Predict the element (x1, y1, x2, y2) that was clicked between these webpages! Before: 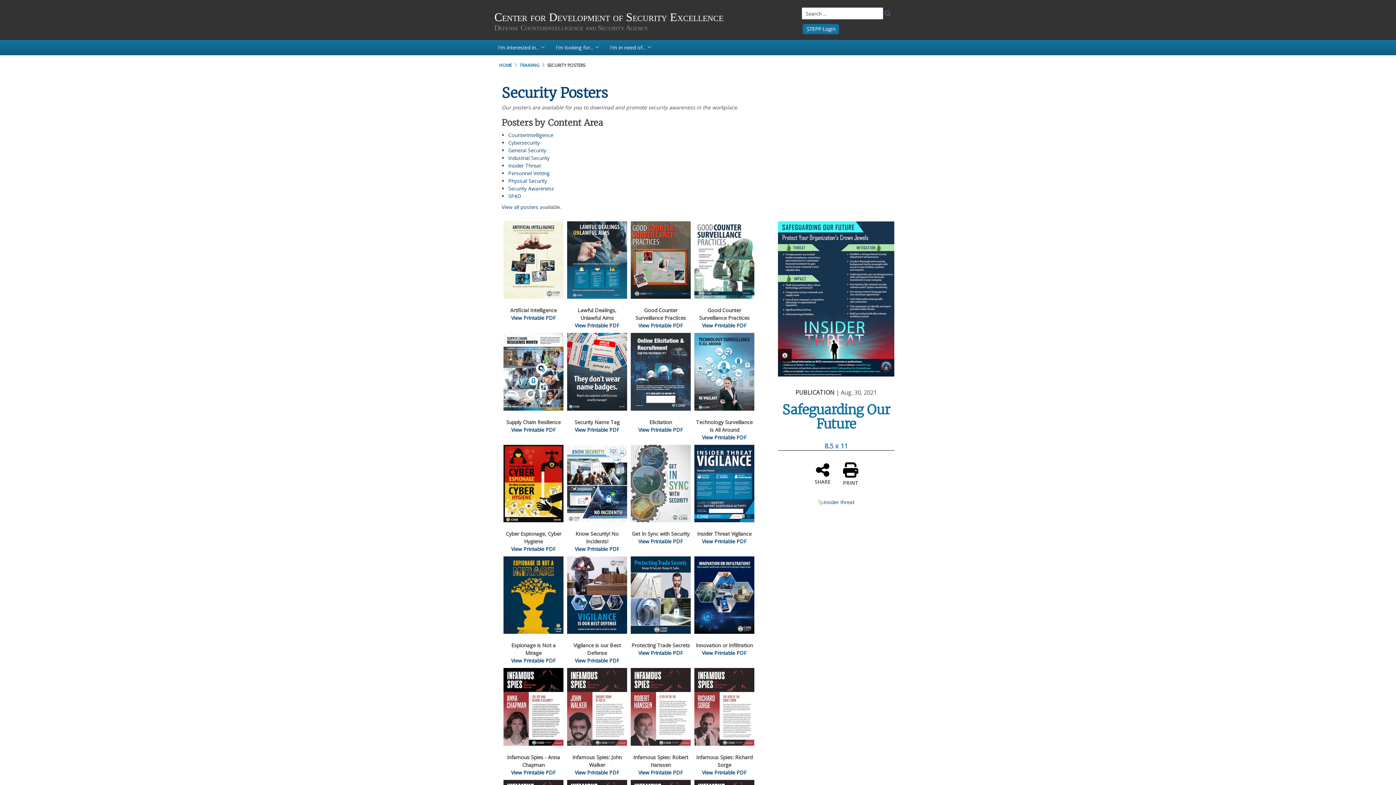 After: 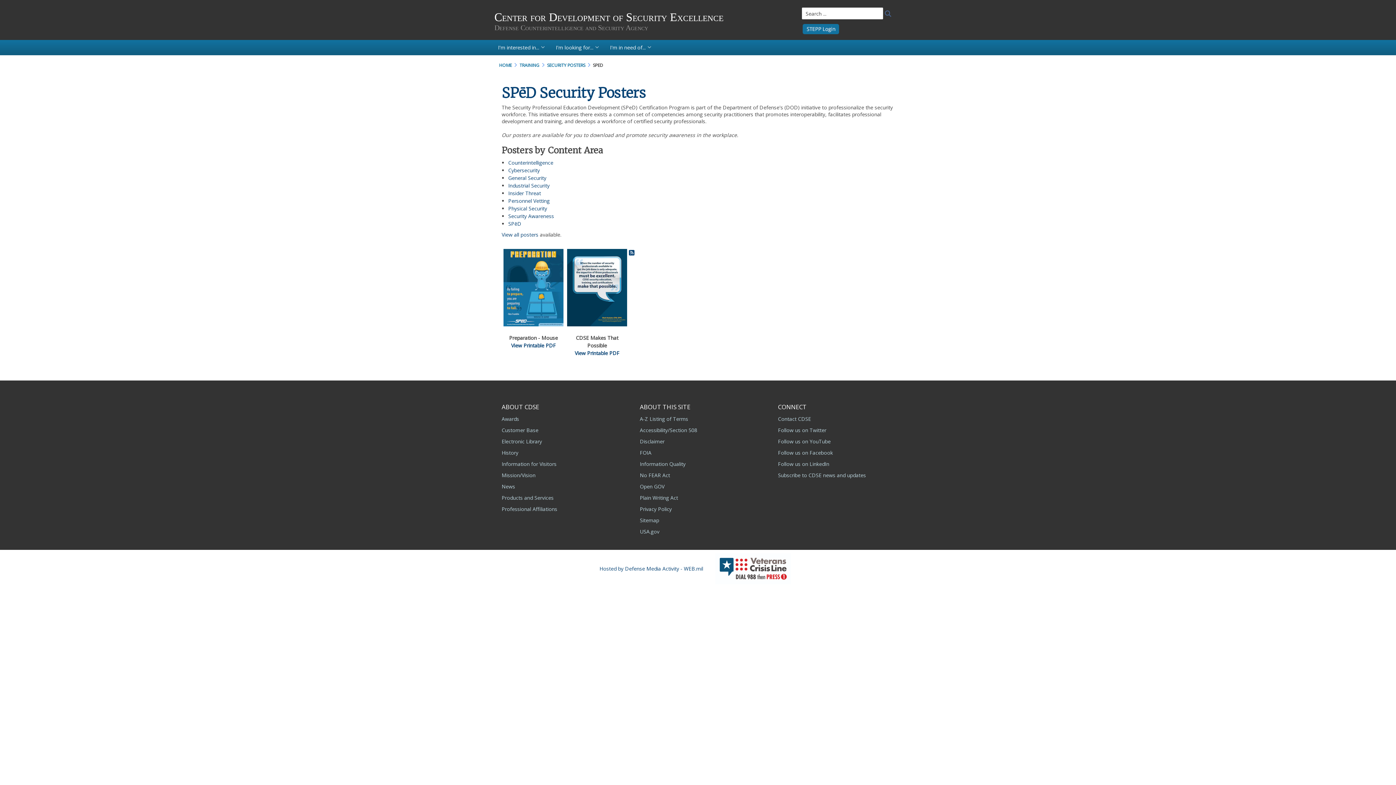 Action: label: SPēD bbox: (508, 192, 521, 199)